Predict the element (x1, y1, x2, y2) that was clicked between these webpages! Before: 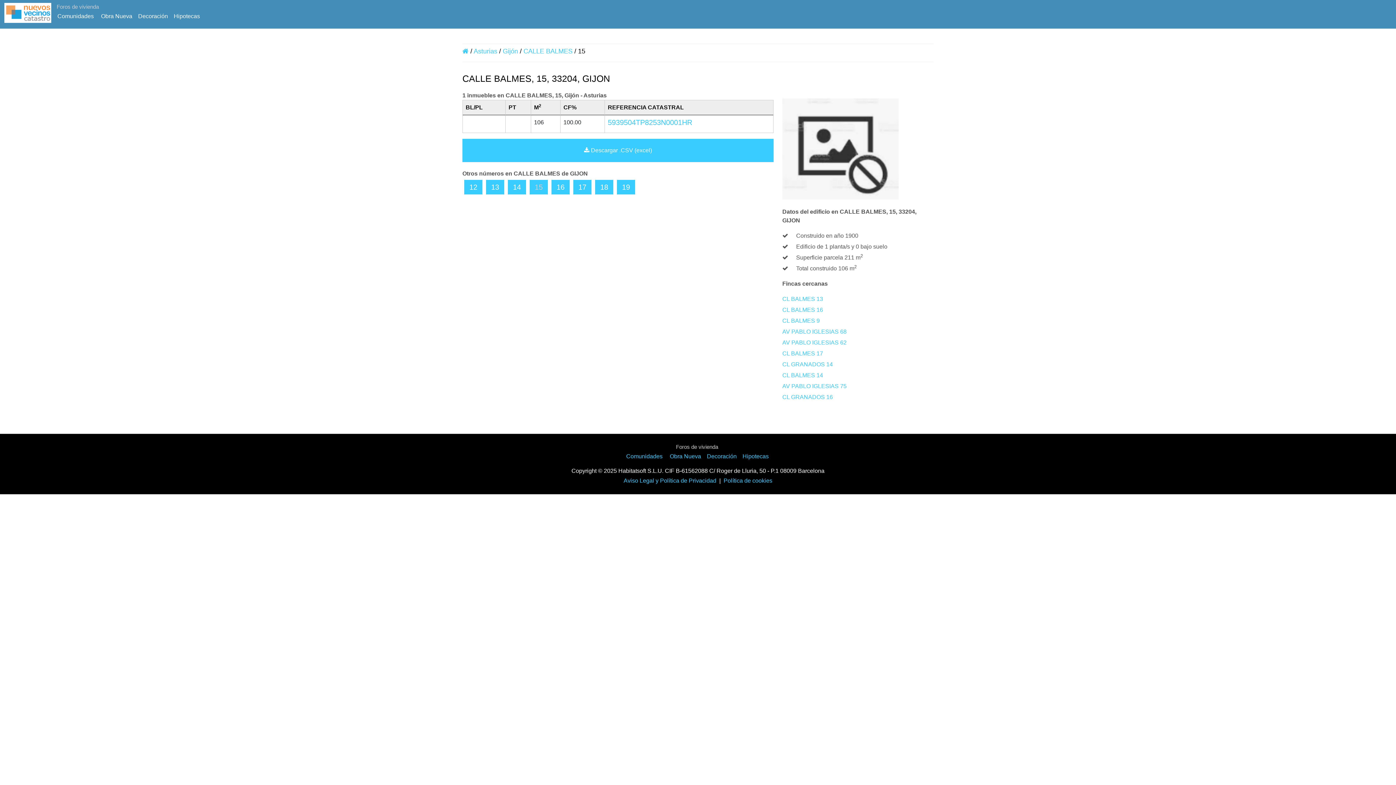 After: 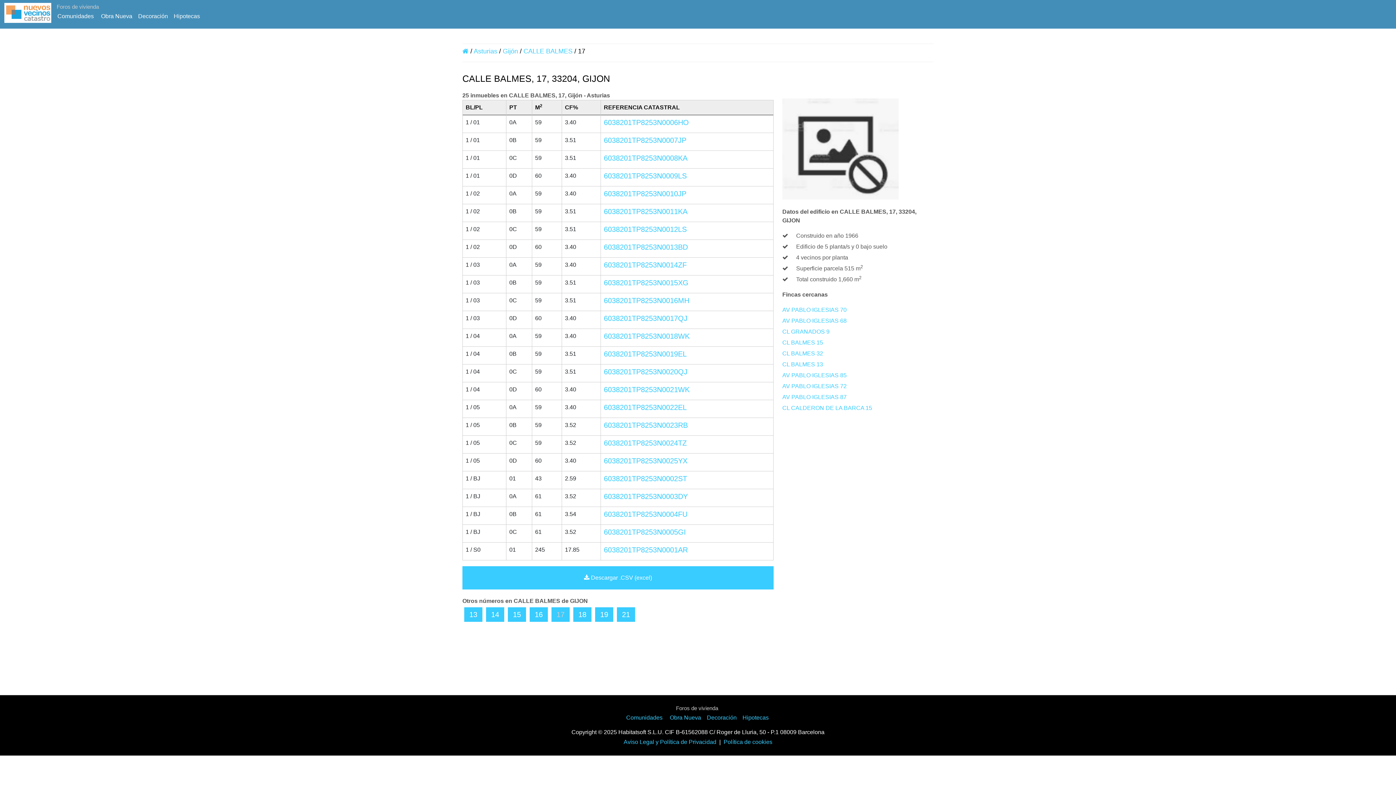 Action: bbox: (782, 350, 823, 356) label: CL BALMES 17